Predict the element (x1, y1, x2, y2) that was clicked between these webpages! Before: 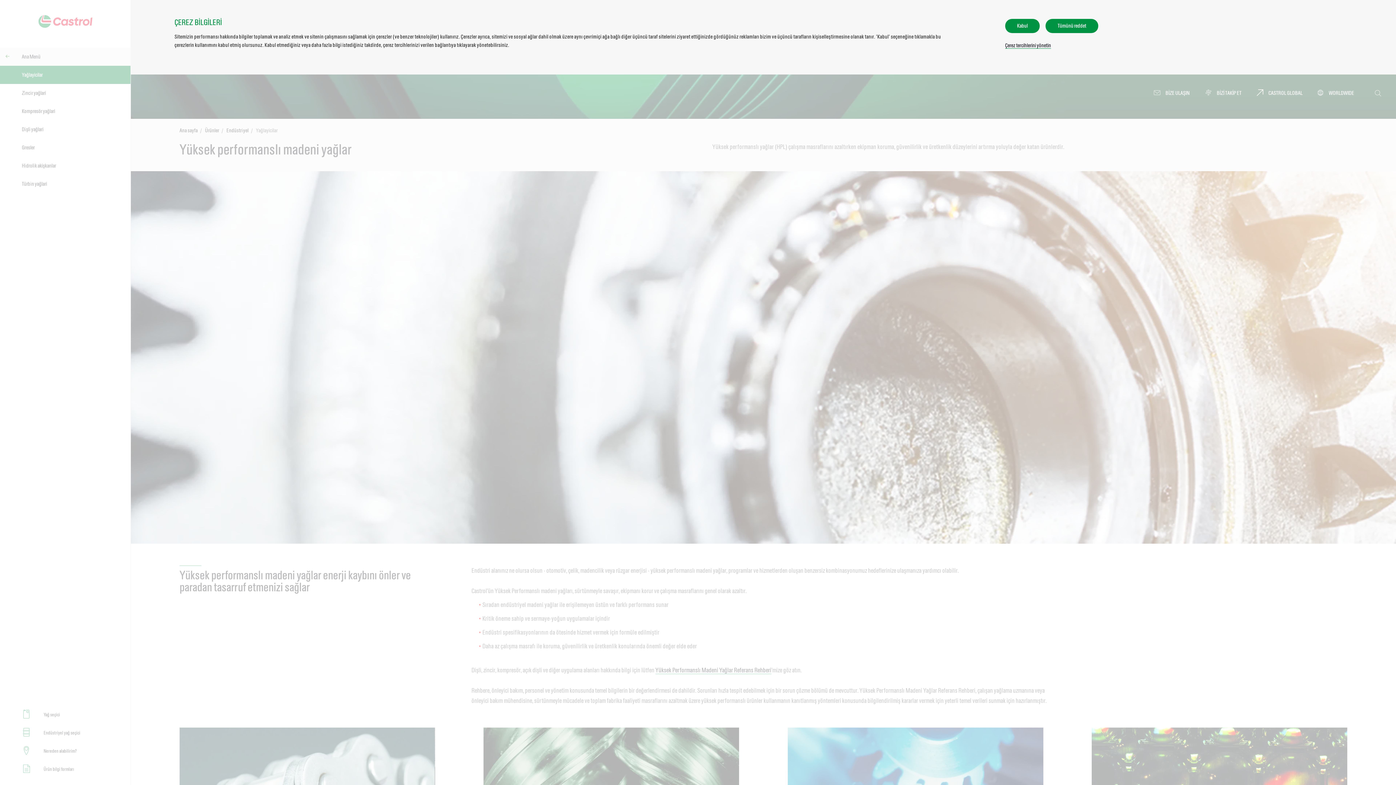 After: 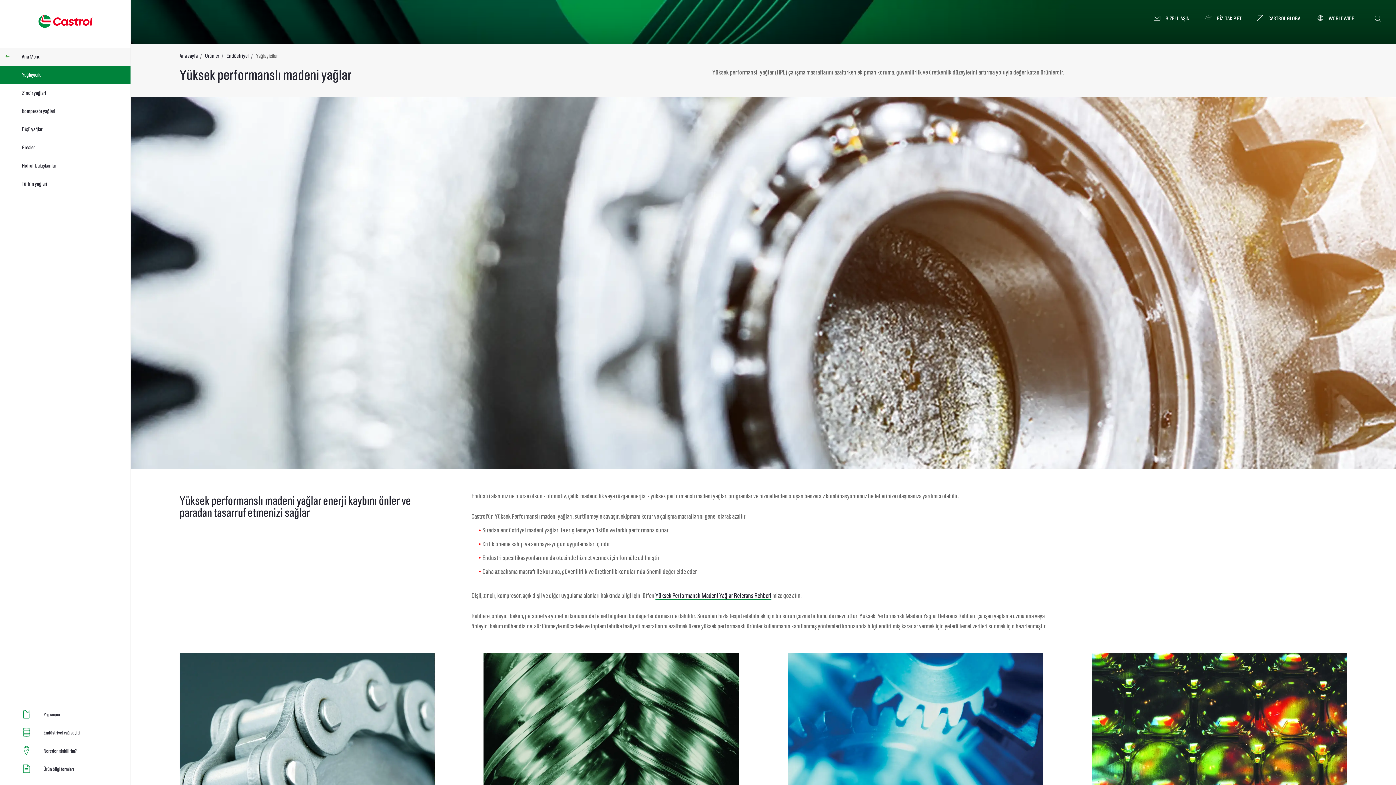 Action: label: Tümünü reddet bbox: (1045, 18, 1098, 32)